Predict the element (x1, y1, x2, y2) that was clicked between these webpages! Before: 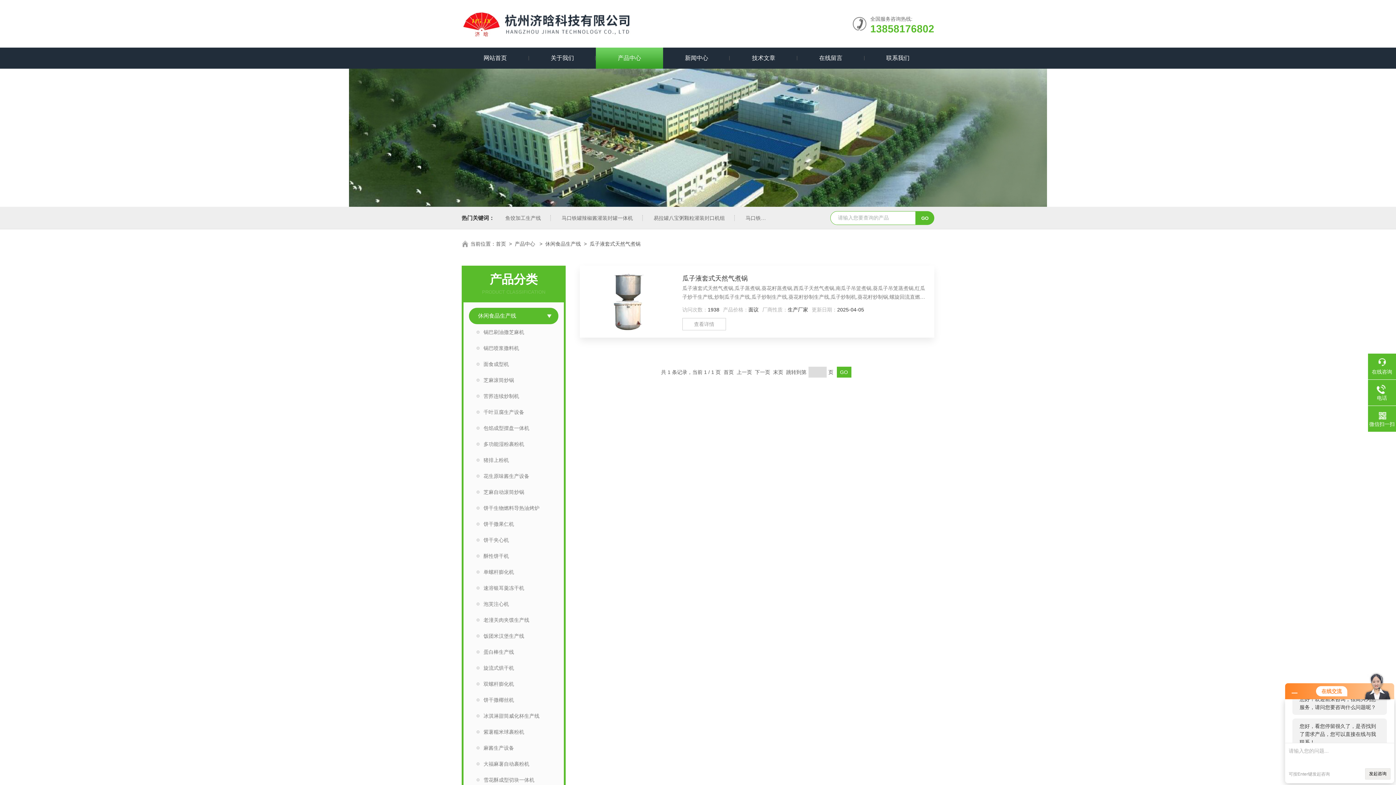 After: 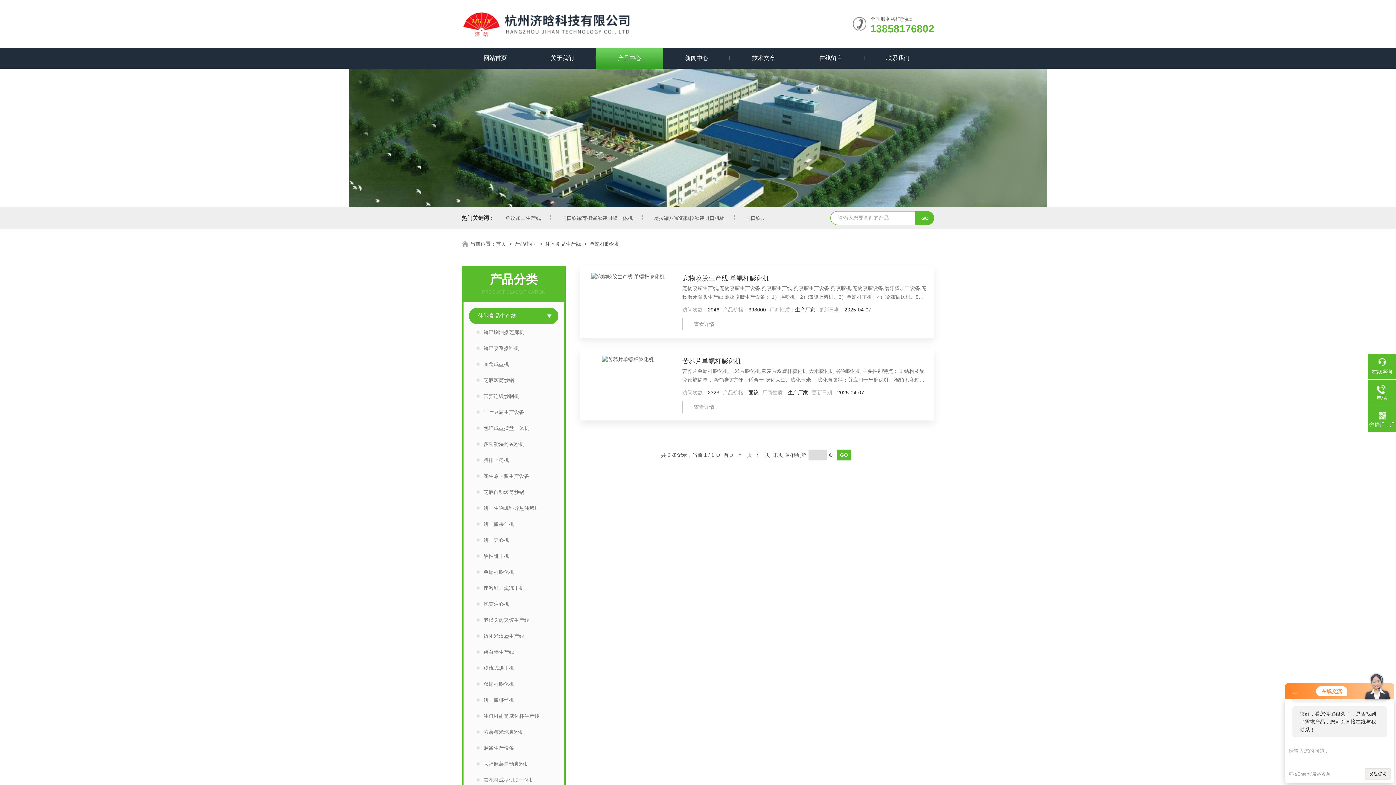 Action: label: 单螺杆膨化机 bbox: (469, 564, 558, 580)